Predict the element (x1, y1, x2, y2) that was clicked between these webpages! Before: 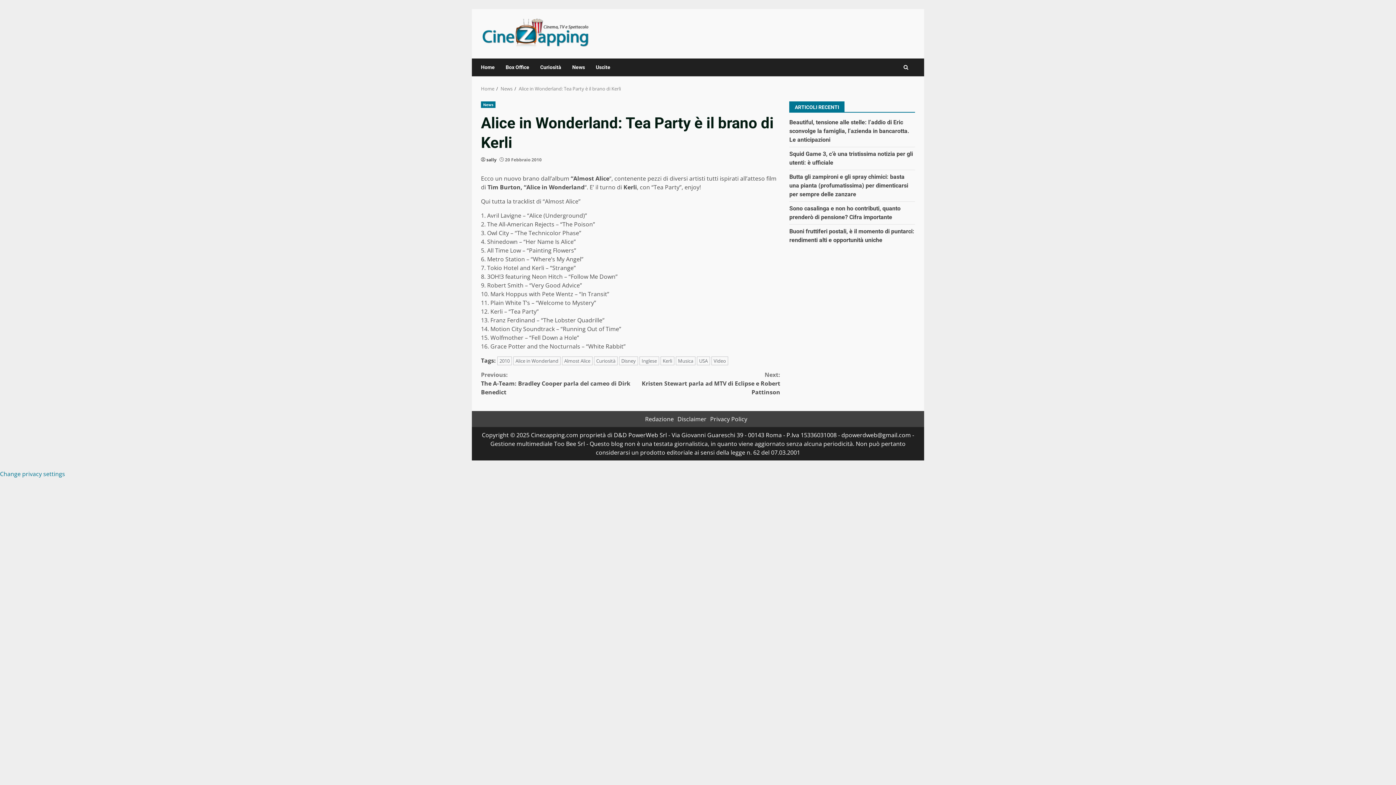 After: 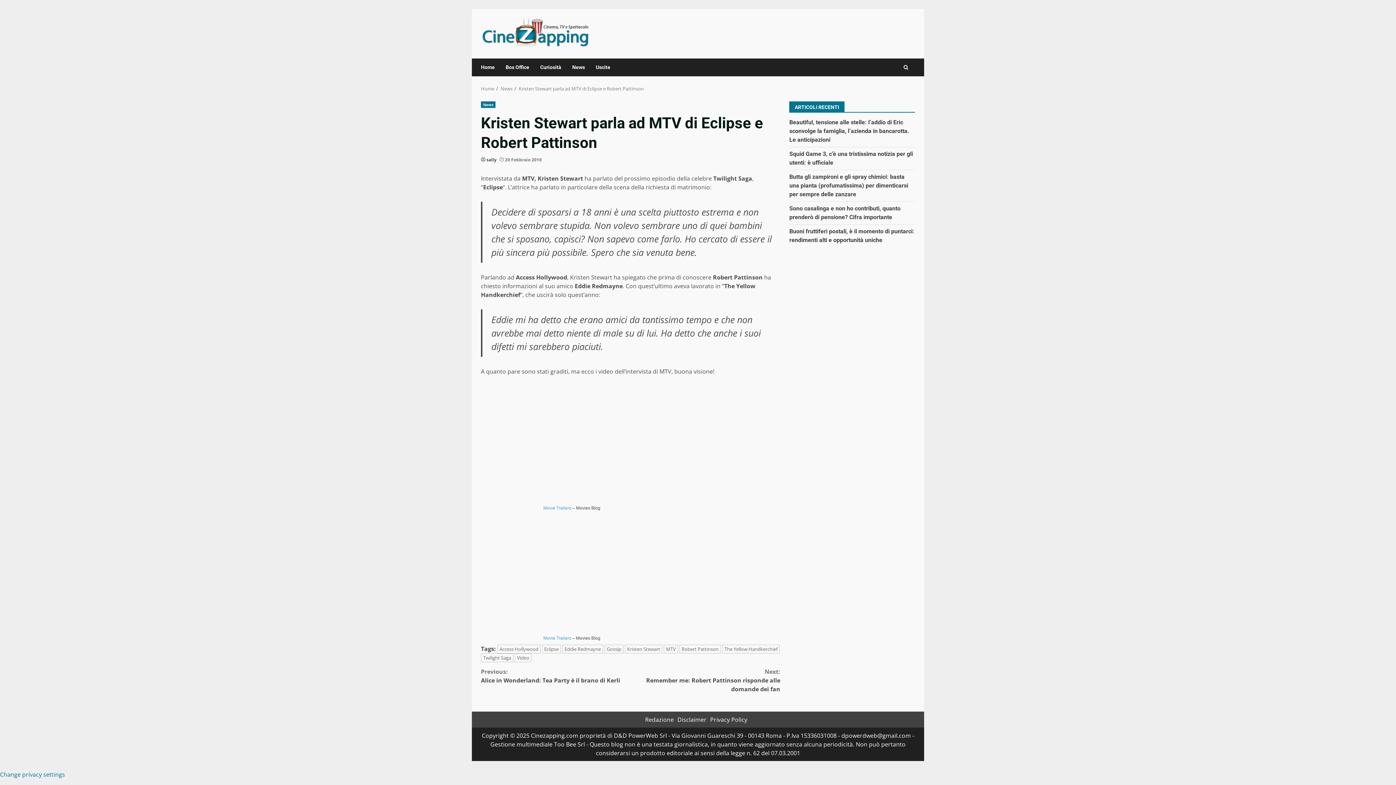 Action: bbox: (630, 370, 780, 396) label: Next:
Kristen Stewart parla ad MTV di Eclipse e Robert Pattinson